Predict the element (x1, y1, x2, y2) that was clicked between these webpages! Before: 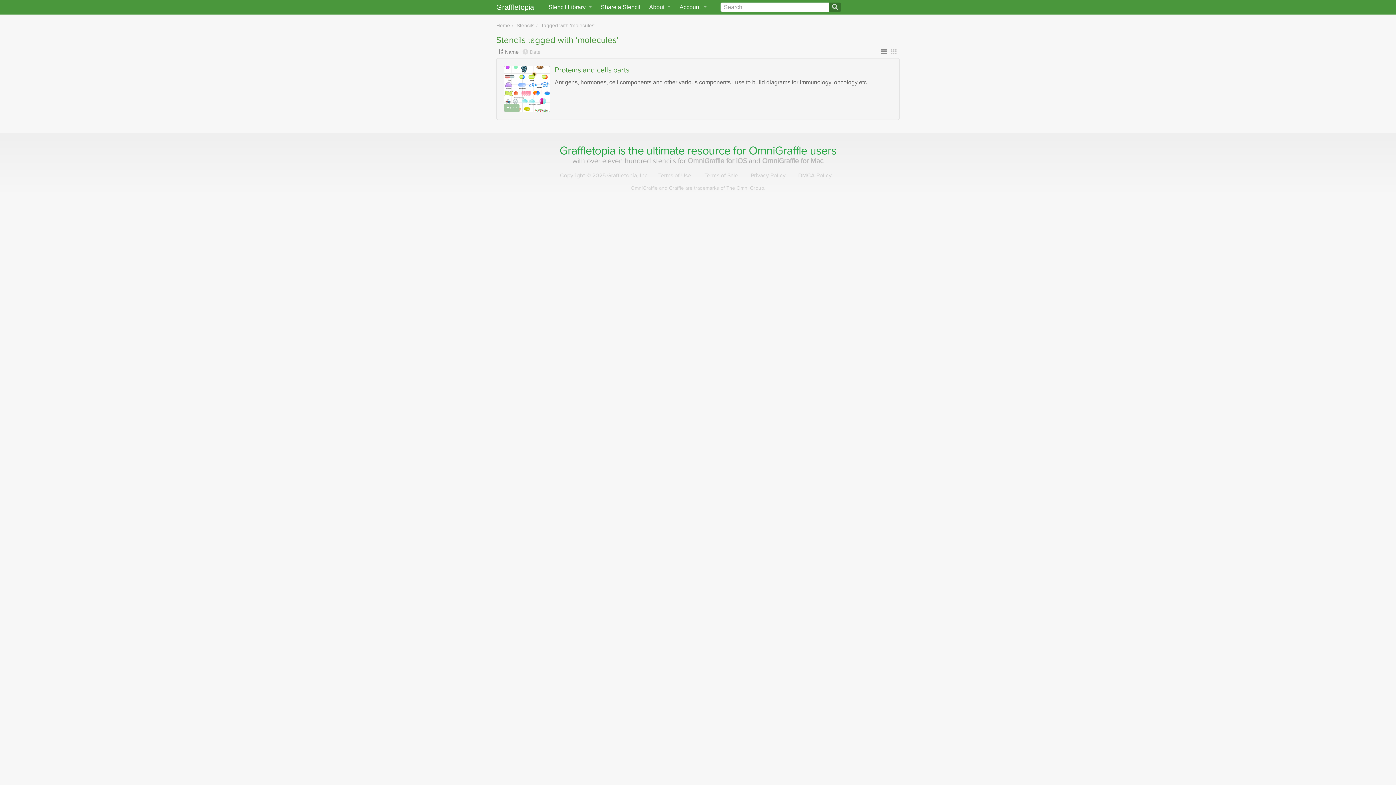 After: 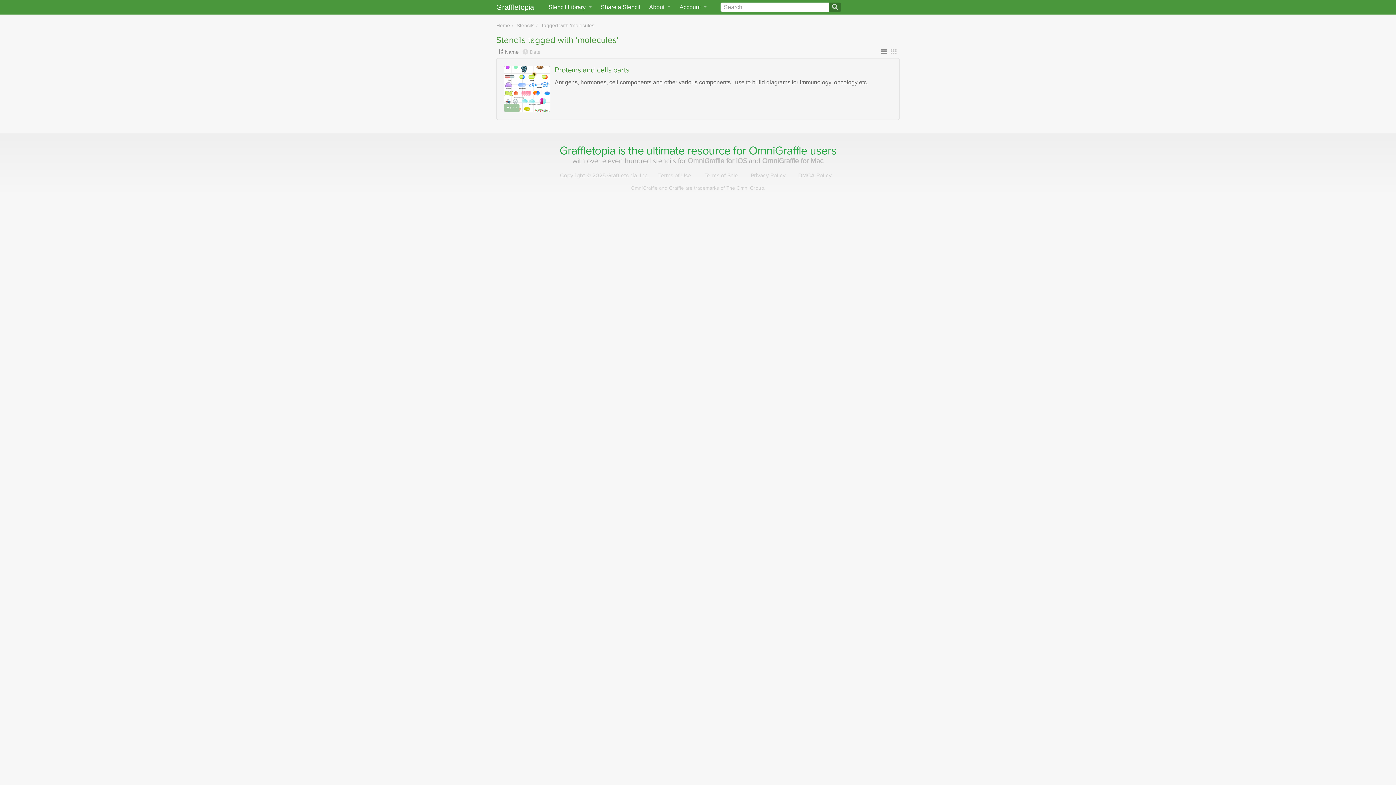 Action: label: Copyright © 2025 Graffletopia, Inc. bbox: (560, 171, 649, 180)